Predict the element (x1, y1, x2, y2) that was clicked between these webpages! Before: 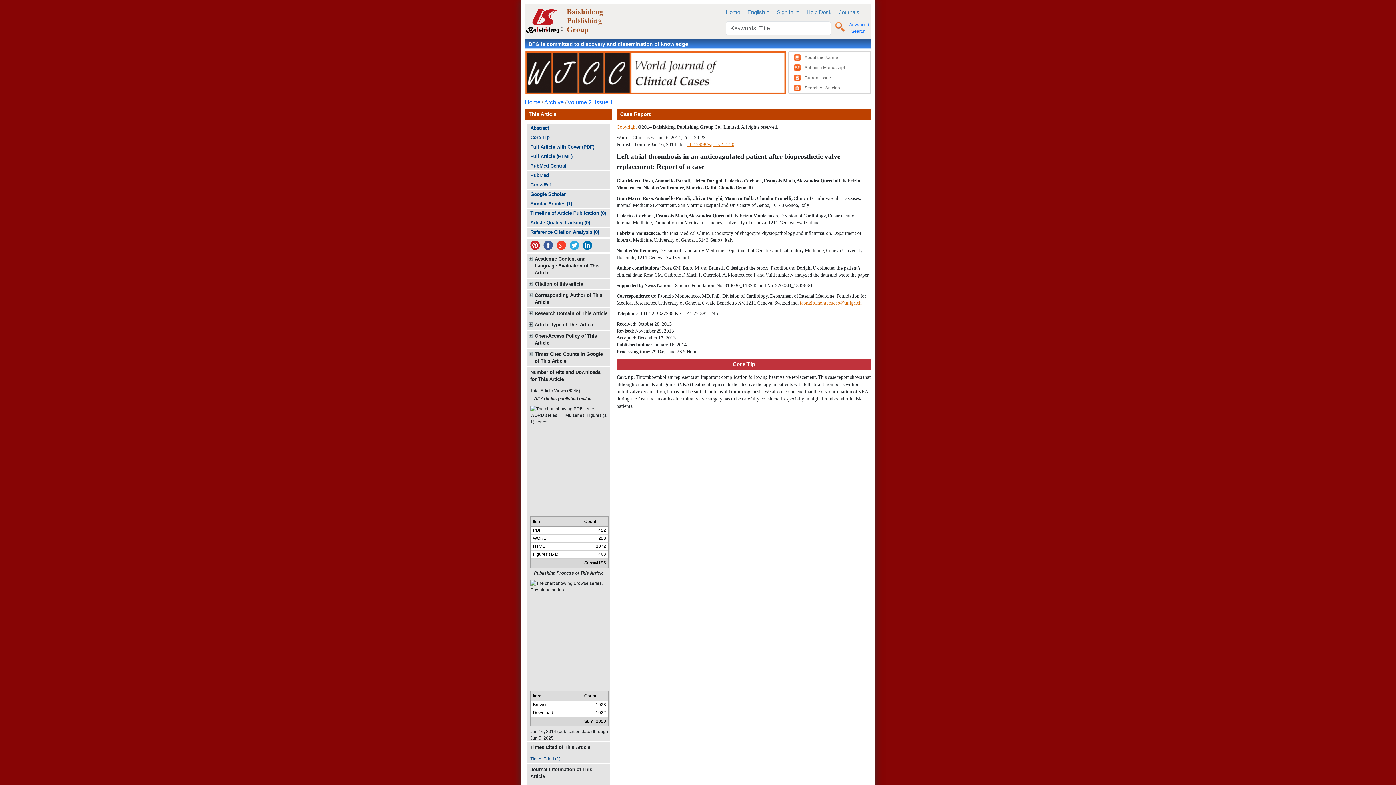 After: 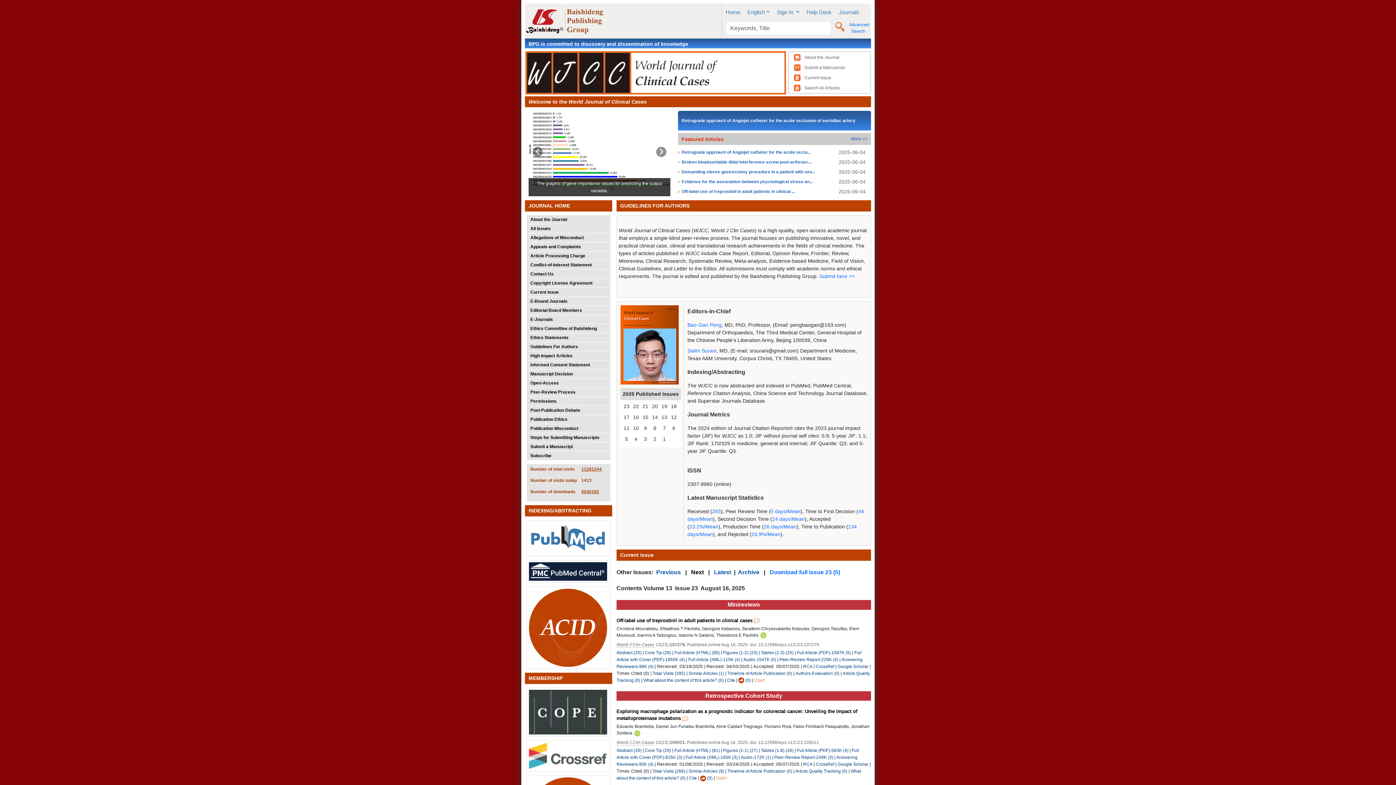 Action: bbox: (525, 70, 786, 75)